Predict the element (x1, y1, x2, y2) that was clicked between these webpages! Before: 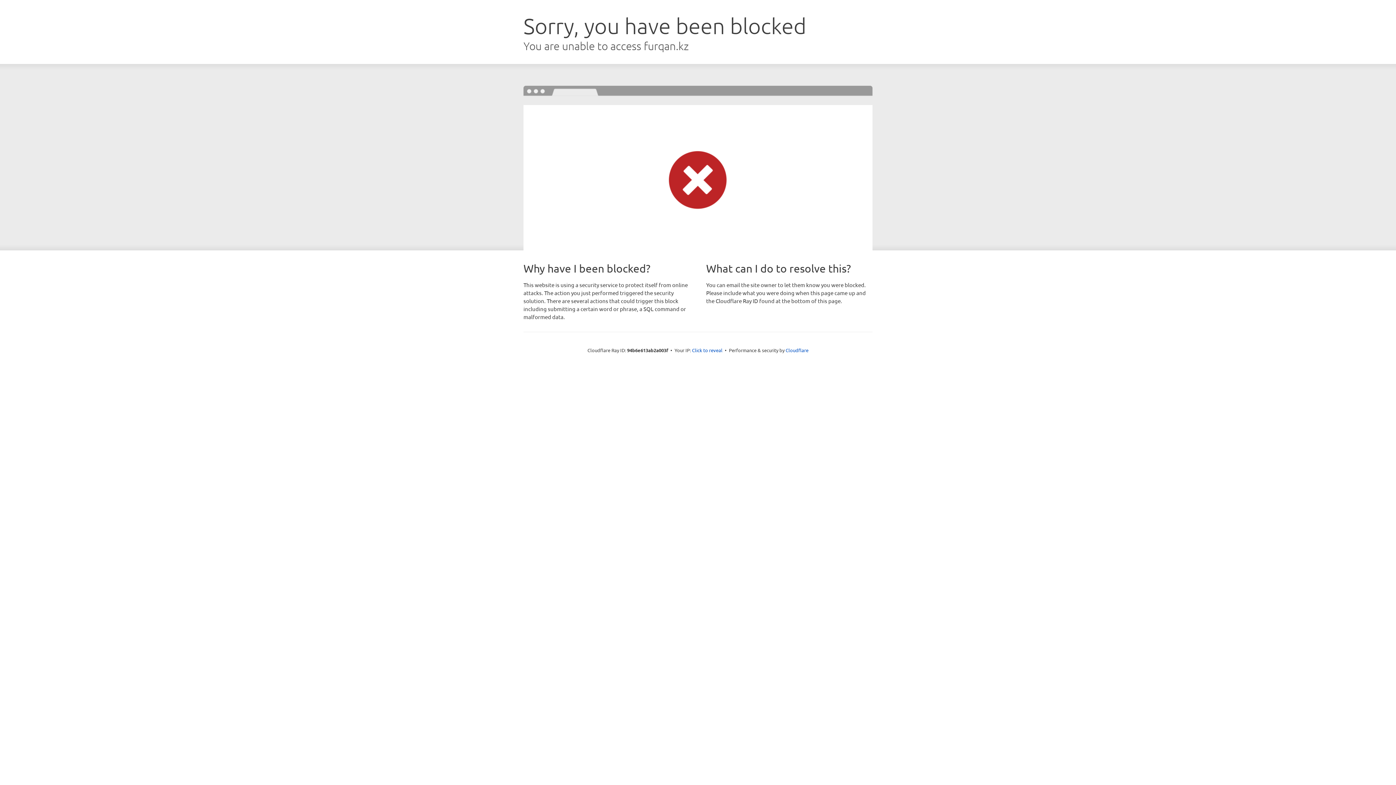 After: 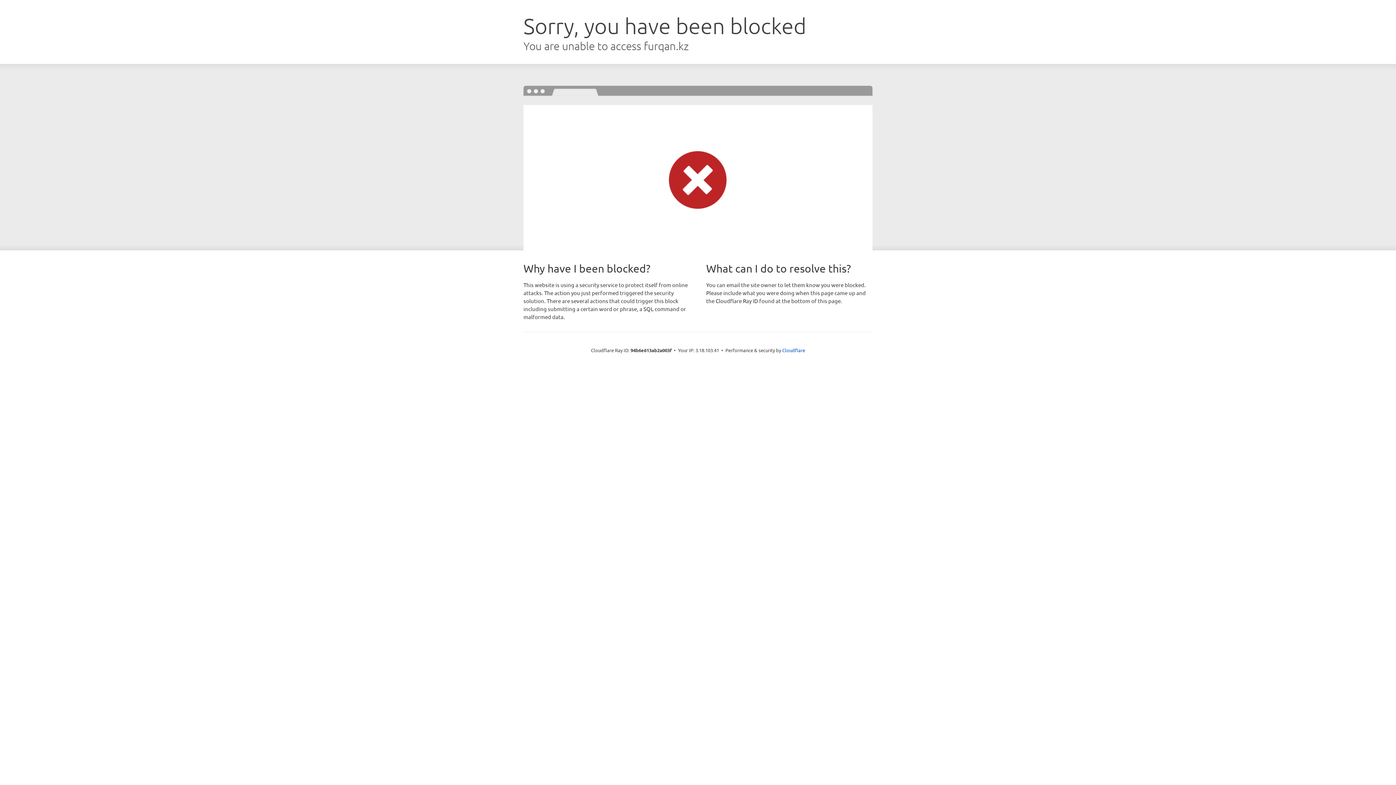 Action: label: Click to reveal bbox: (692, 346, 722, 353)